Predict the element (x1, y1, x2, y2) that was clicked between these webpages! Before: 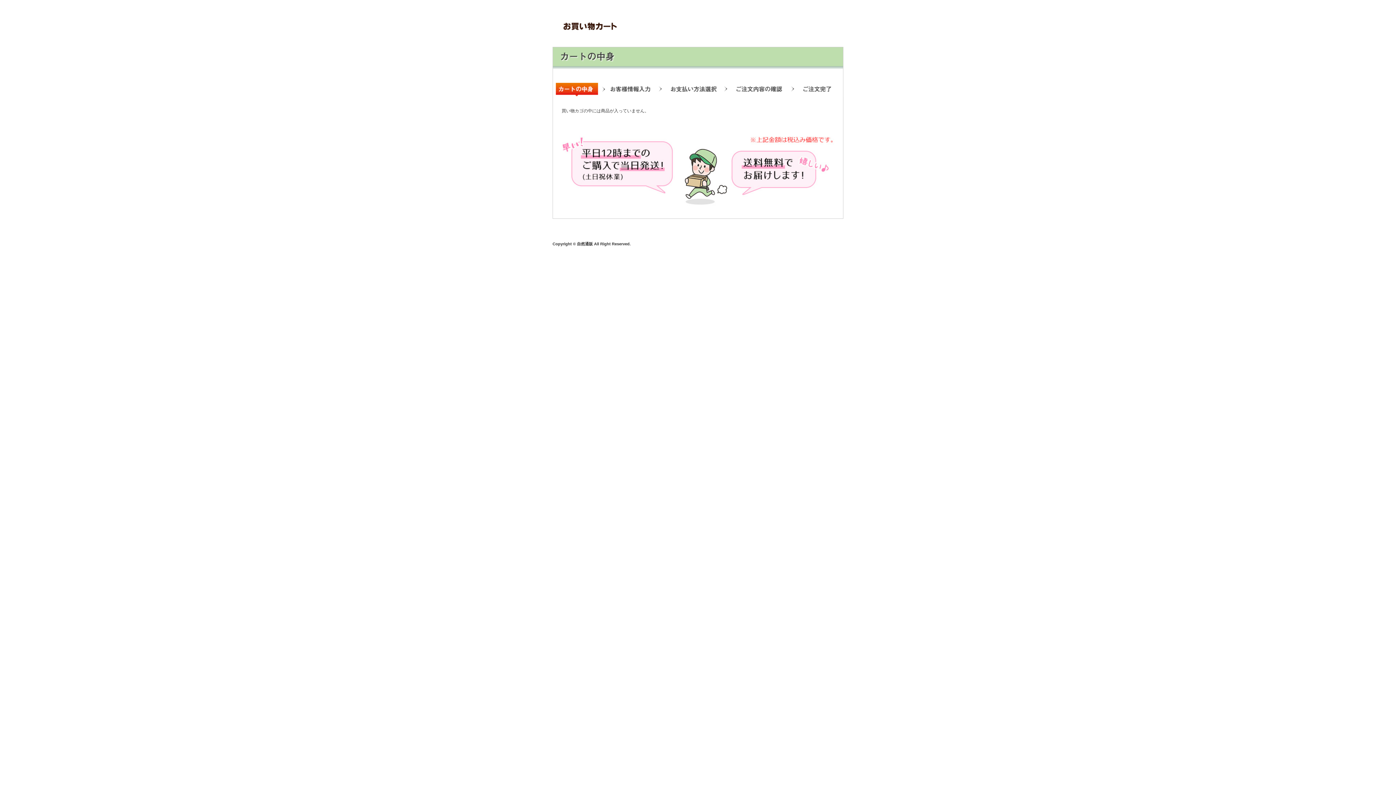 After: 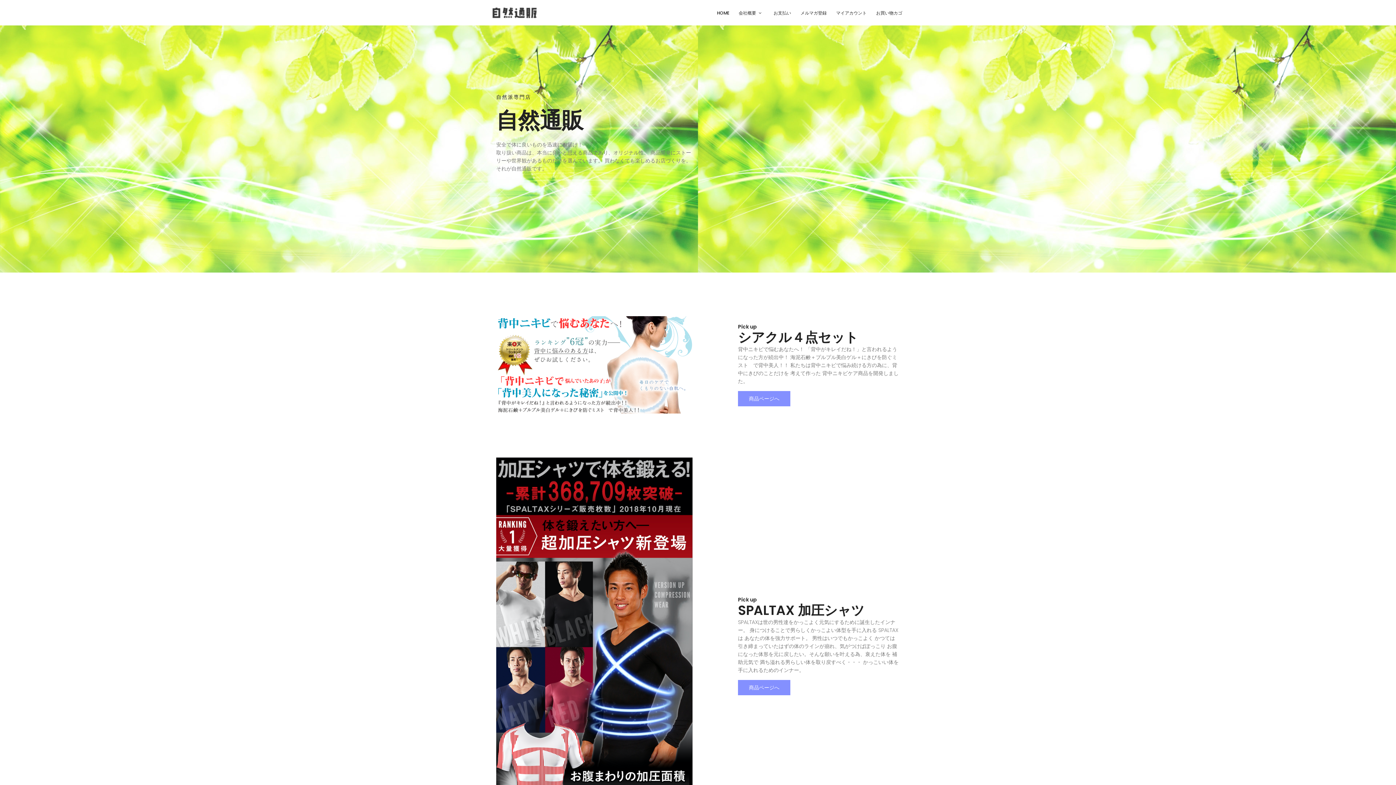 Action: bbox: (552, 17, 843, 23)